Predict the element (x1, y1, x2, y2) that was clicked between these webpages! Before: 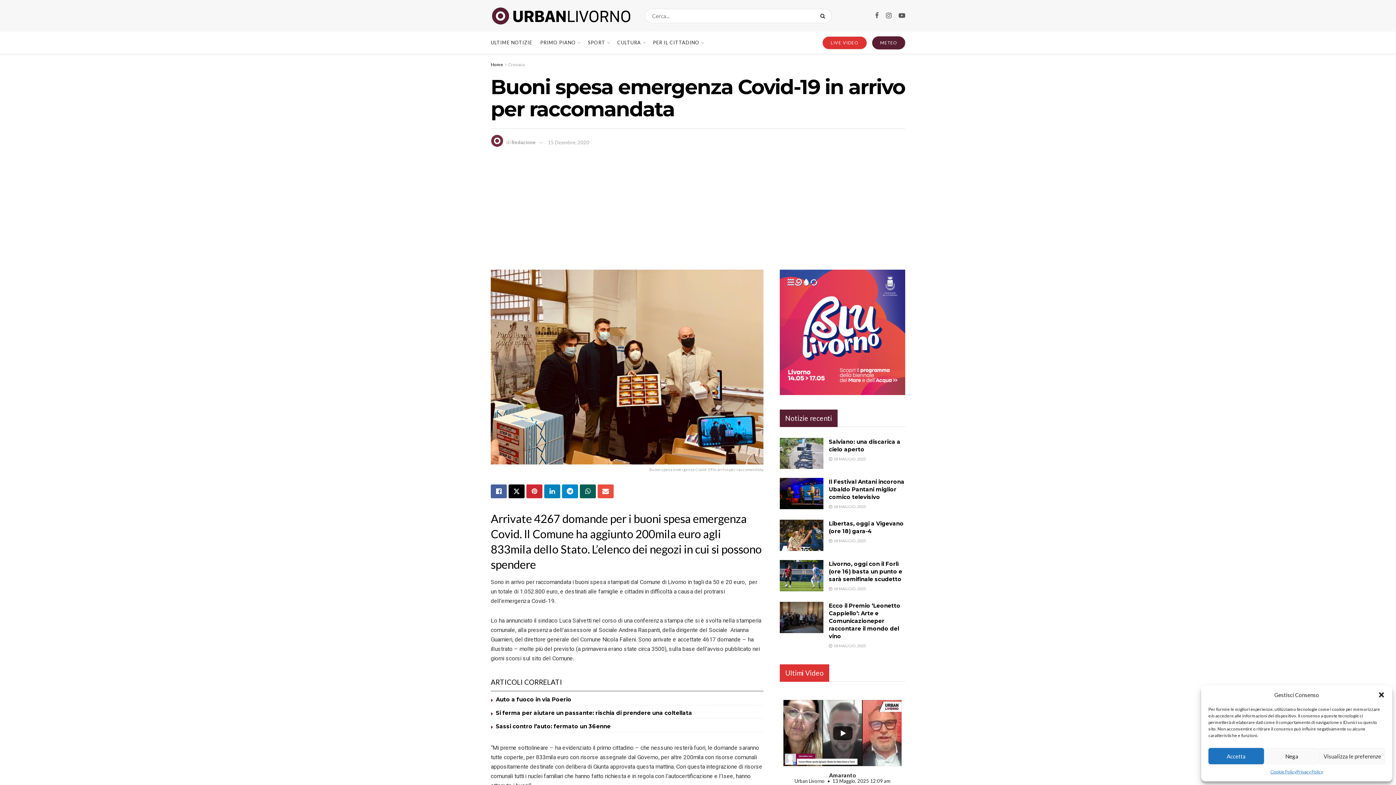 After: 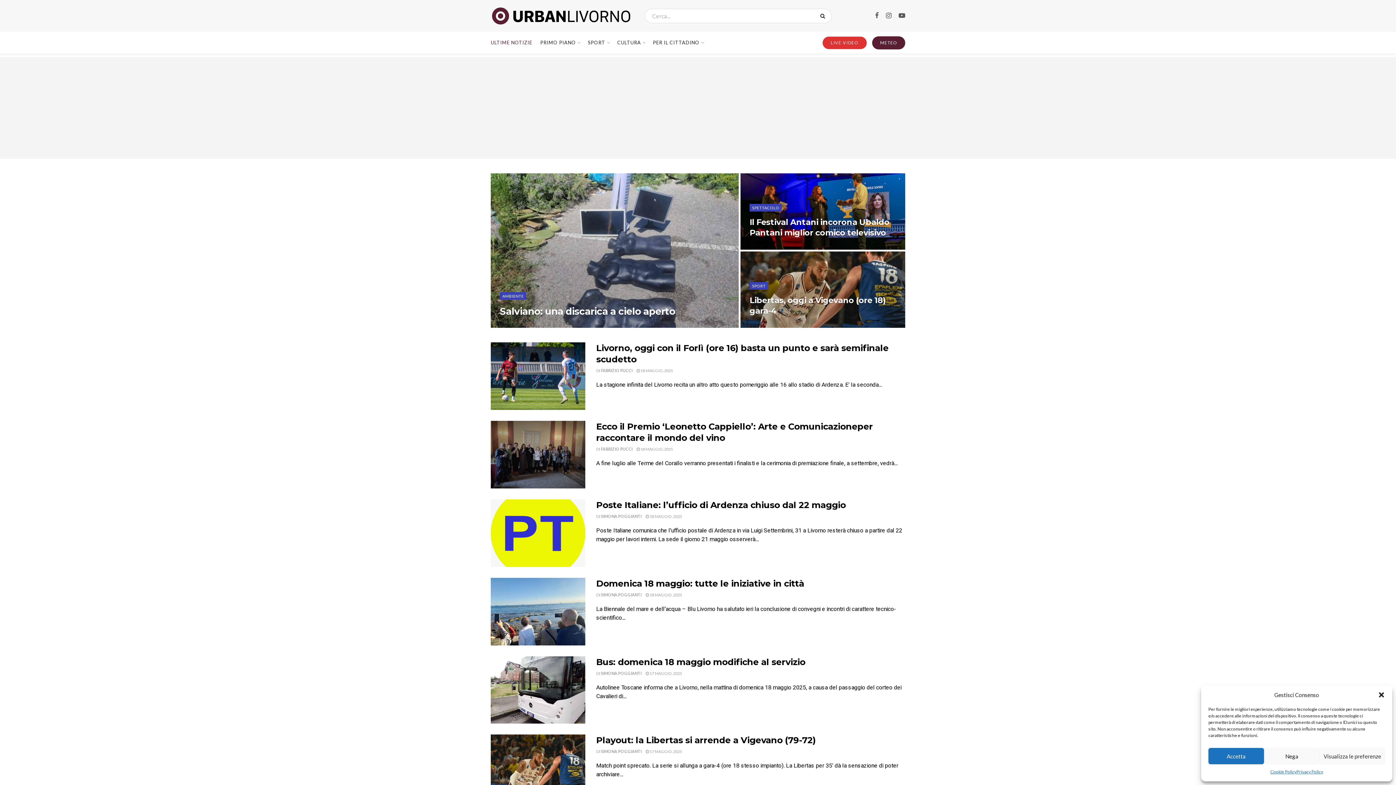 Action: label: ULTIME NOTIZIE bbox: (490, 31, 532, 53)